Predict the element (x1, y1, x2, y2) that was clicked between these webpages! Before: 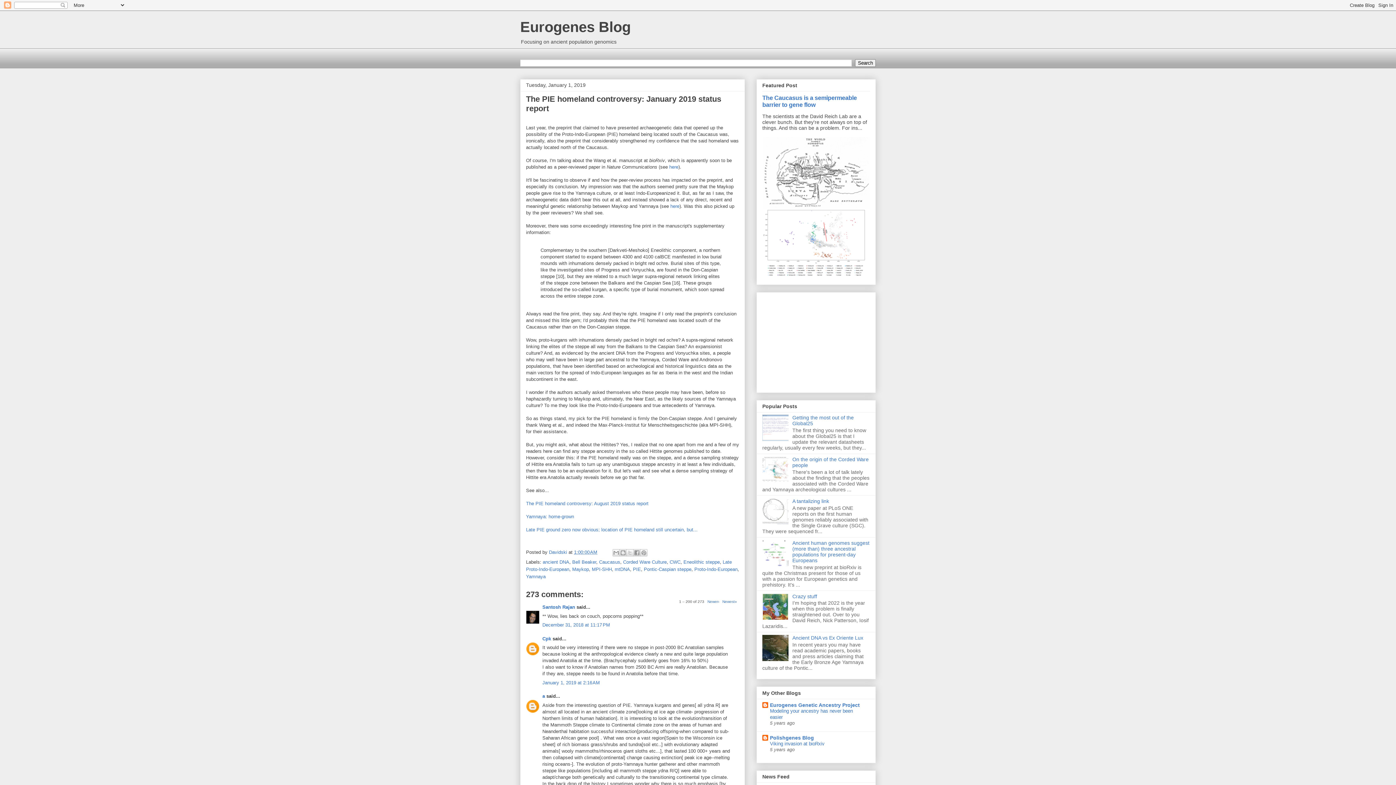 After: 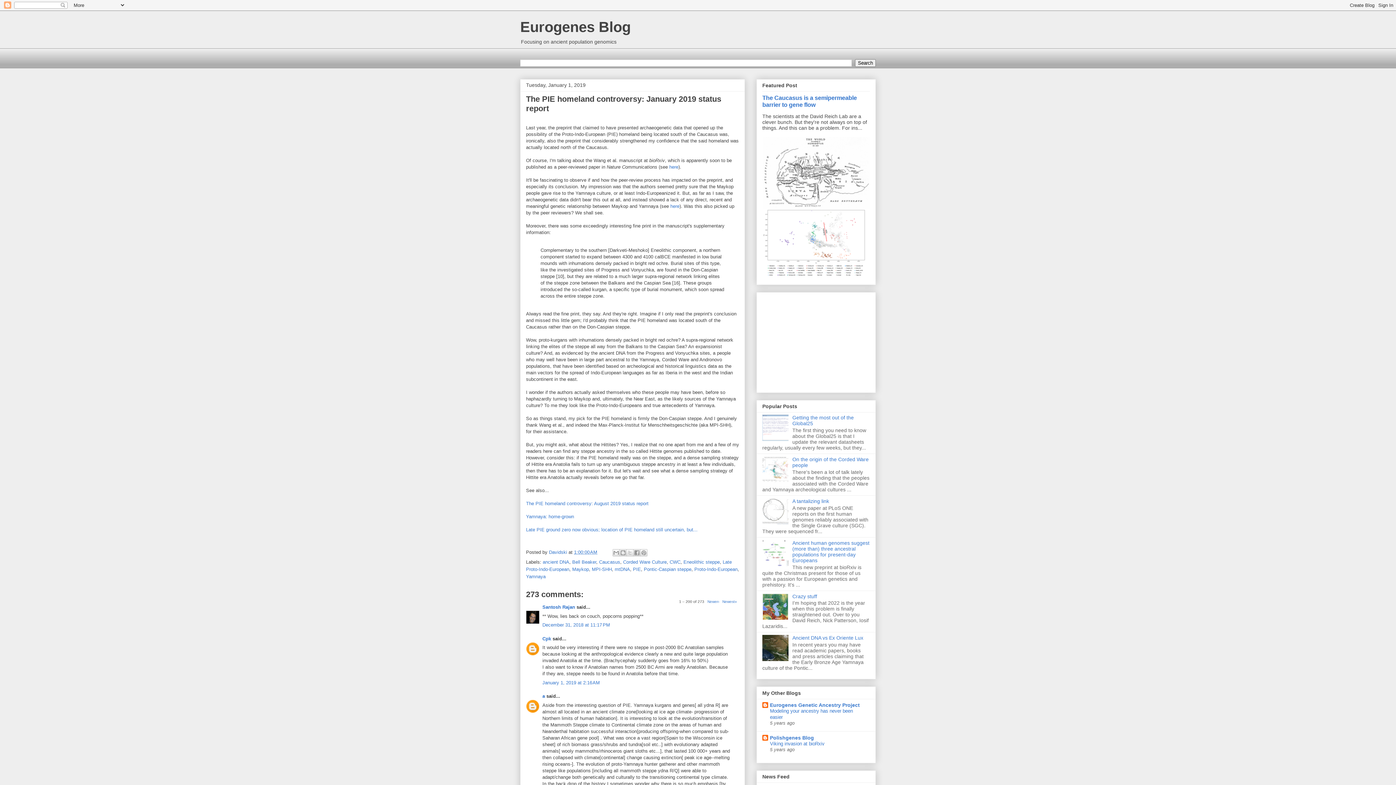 Action: bbox: (574, 549, 597, 555) label: 1:00:00 AM